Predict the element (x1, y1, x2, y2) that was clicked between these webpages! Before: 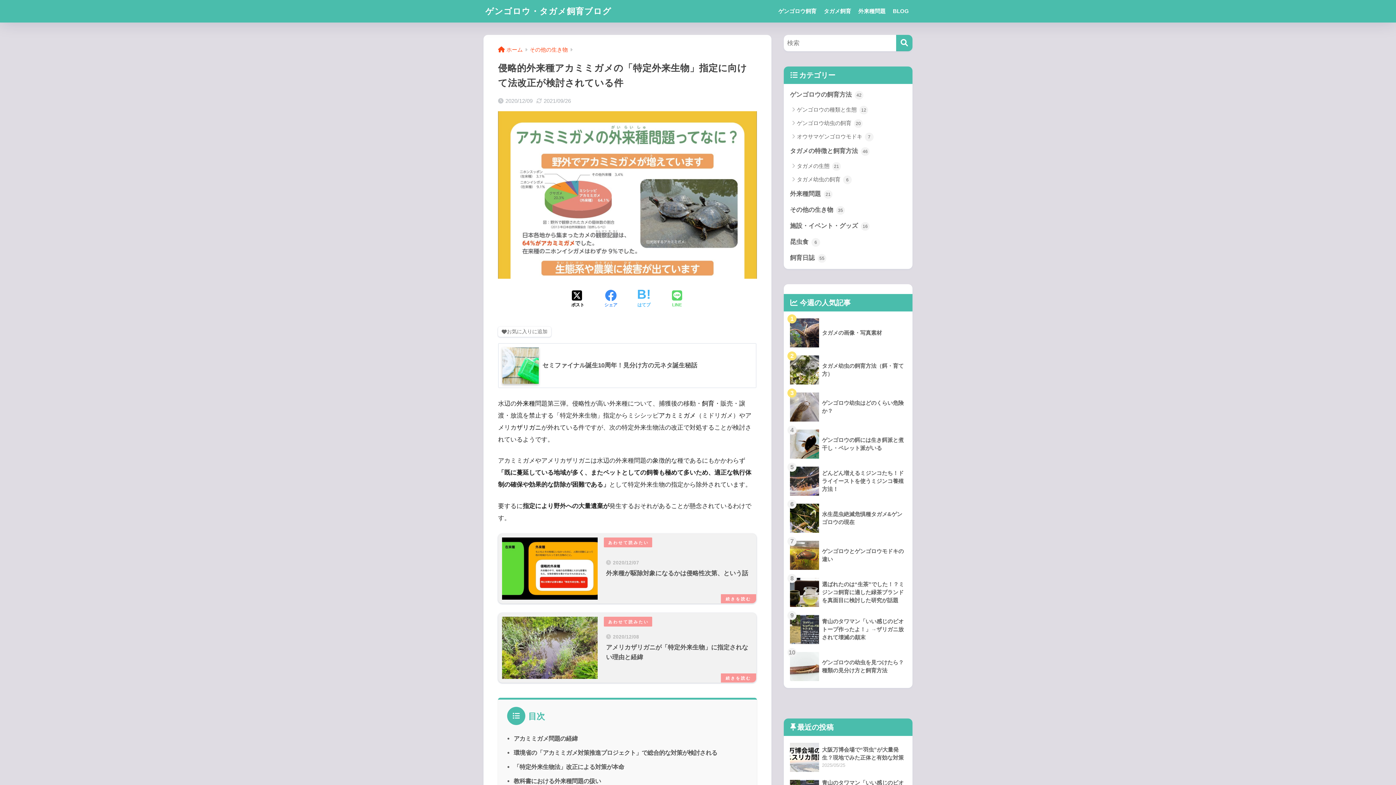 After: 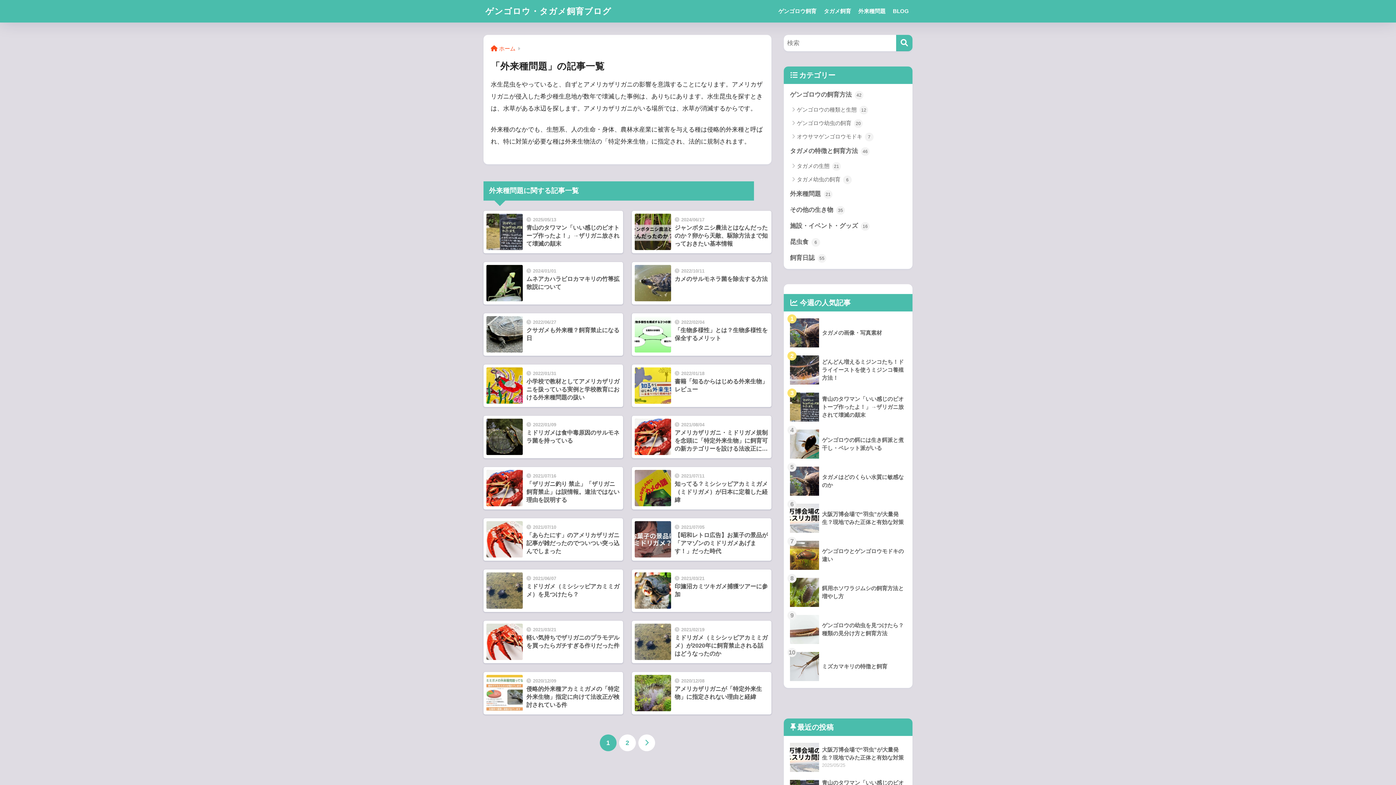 Action: label: 外来種問題 bbox: (854, 0, 889, 22)